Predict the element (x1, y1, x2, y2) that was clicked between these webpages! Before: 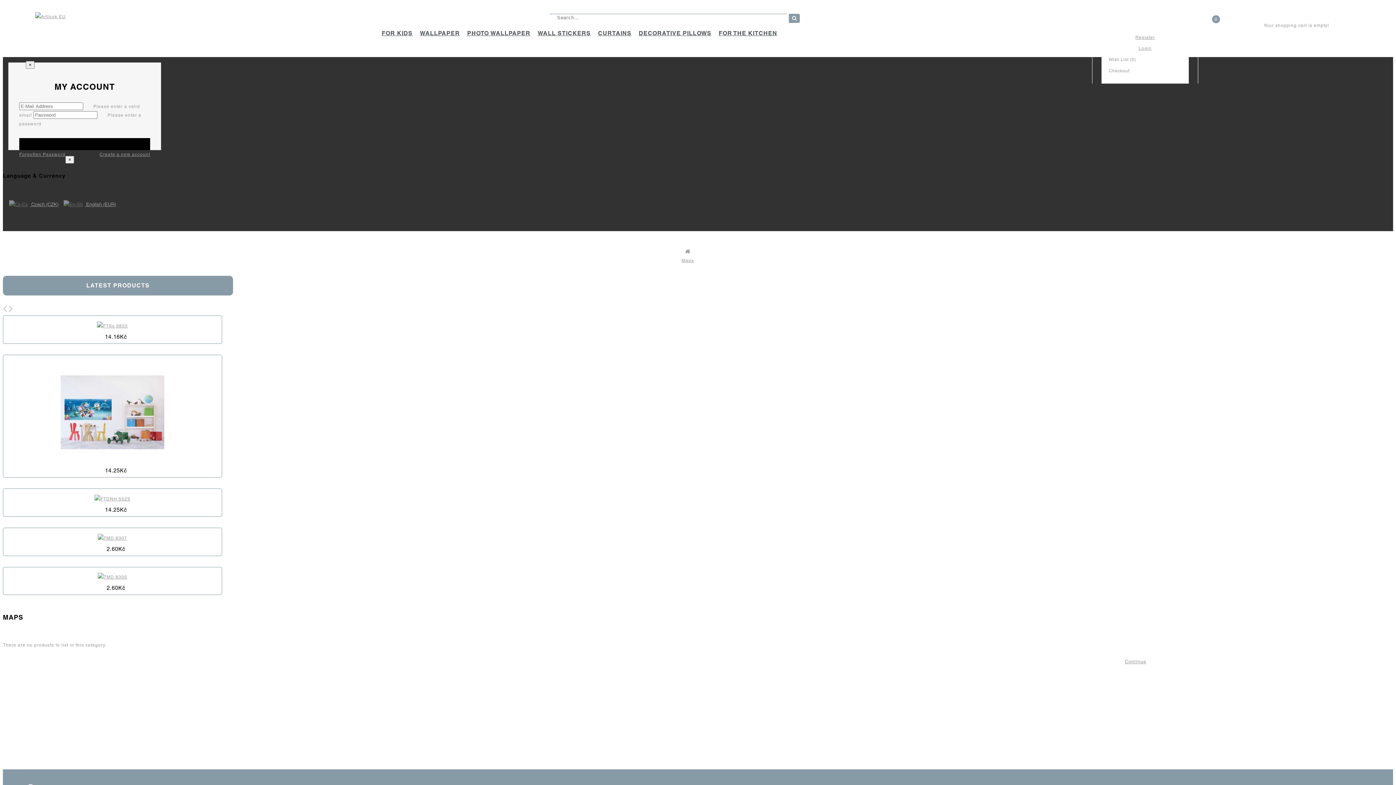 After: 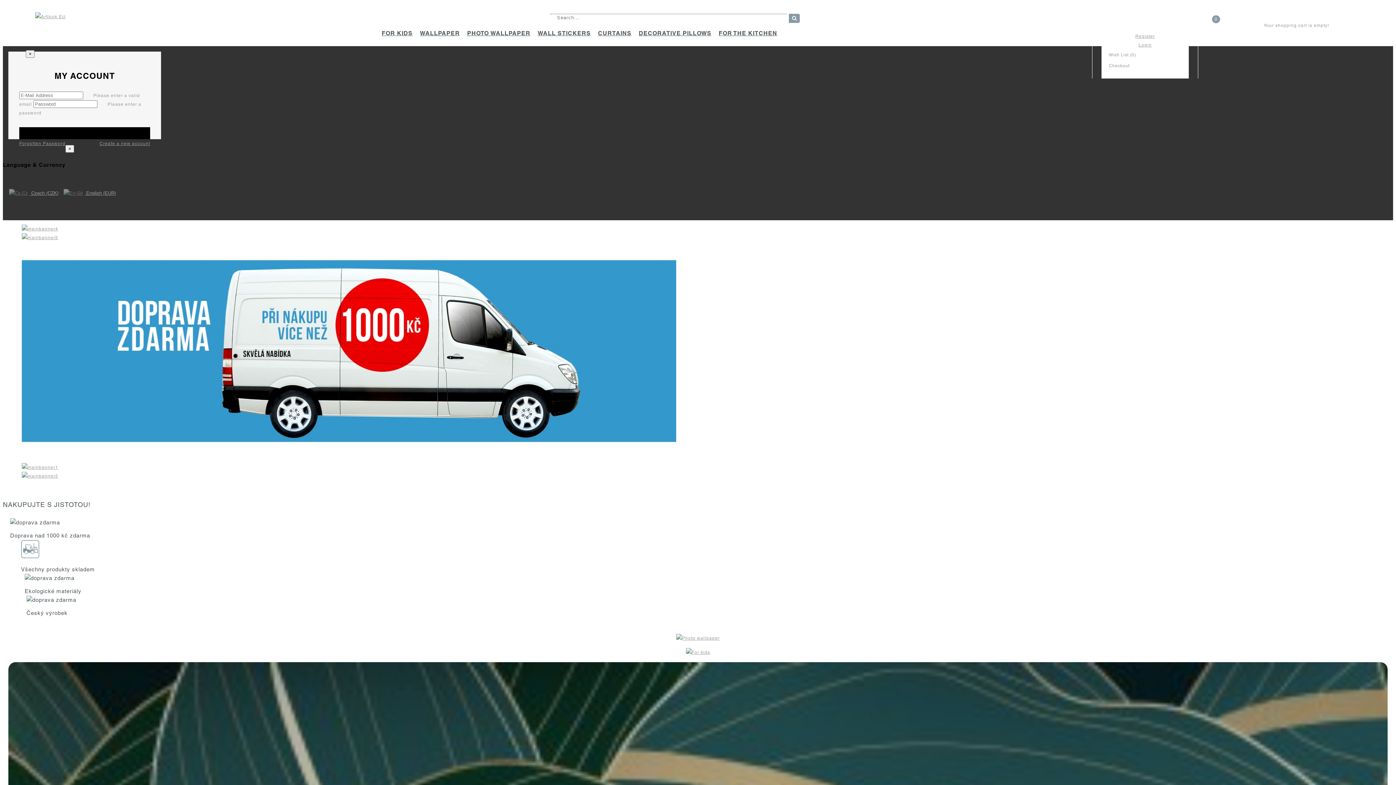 Action: label: Continue bbox: (1117, 657, 1153, 667)